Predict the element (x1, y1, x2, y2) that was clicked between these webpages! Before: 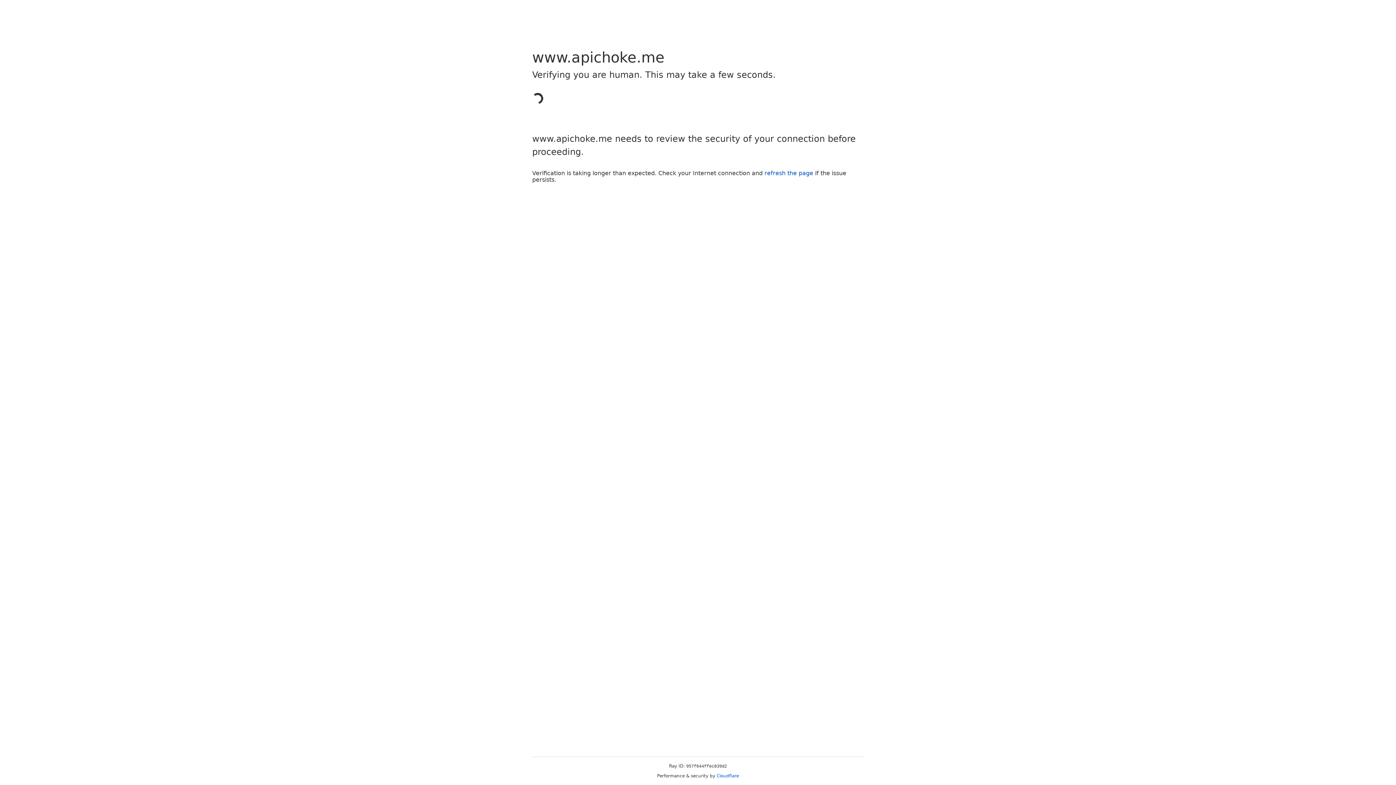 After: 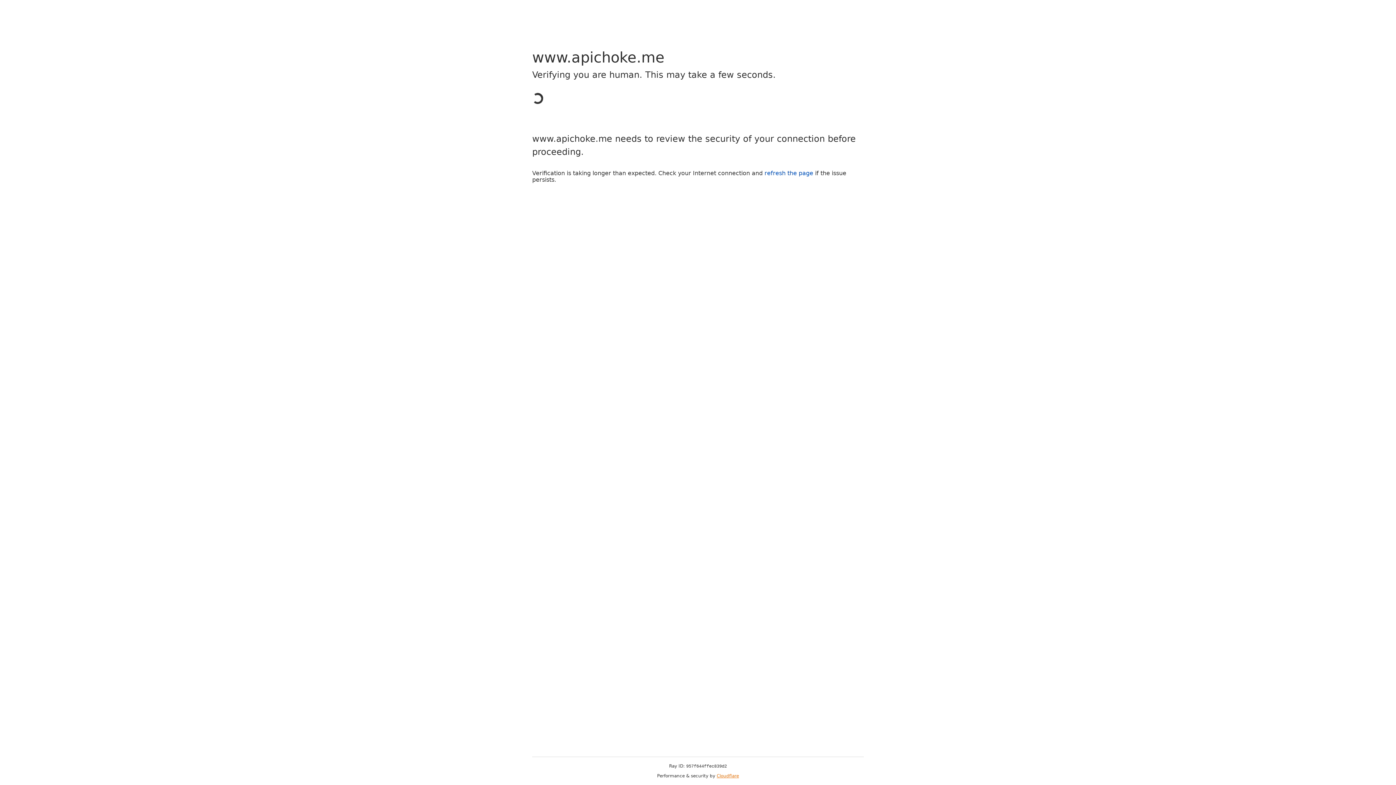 Action: label: Cloudflare bbox: (716, 773, 739, 778)